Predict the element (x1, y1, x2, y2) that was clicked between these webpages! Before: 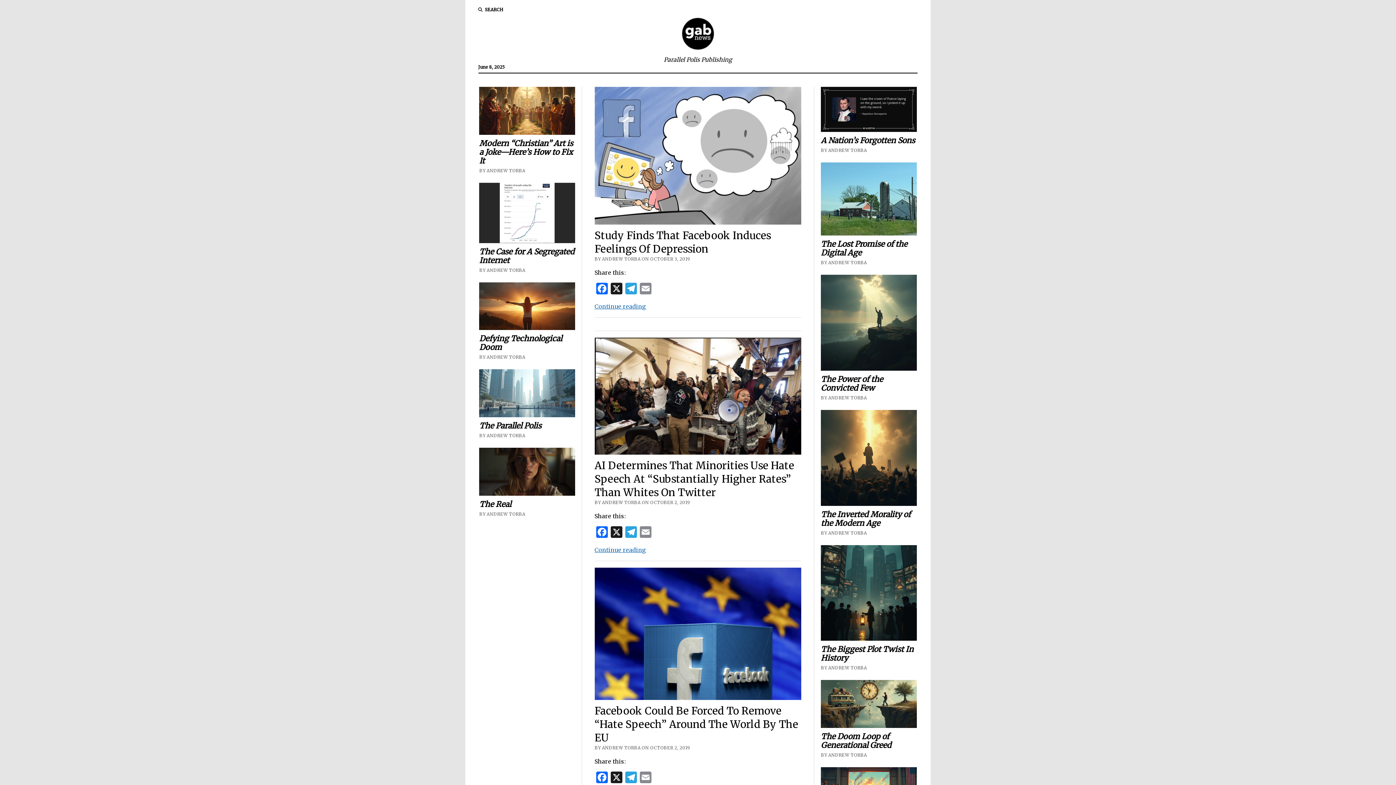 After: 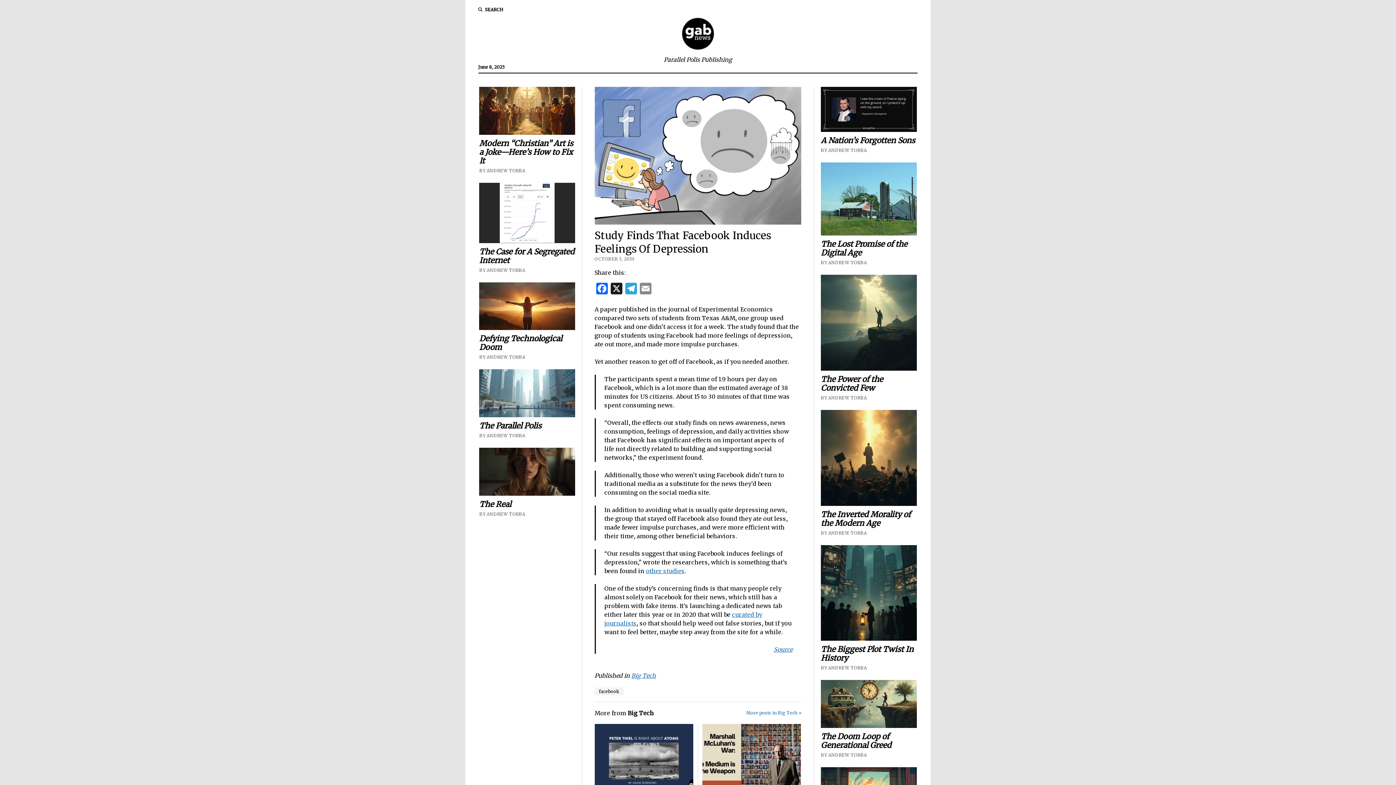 Action: label: Continue reading
Study Finds That Facebook Induces Feelings Of Depression bbox: (594, 302, 646, 310)